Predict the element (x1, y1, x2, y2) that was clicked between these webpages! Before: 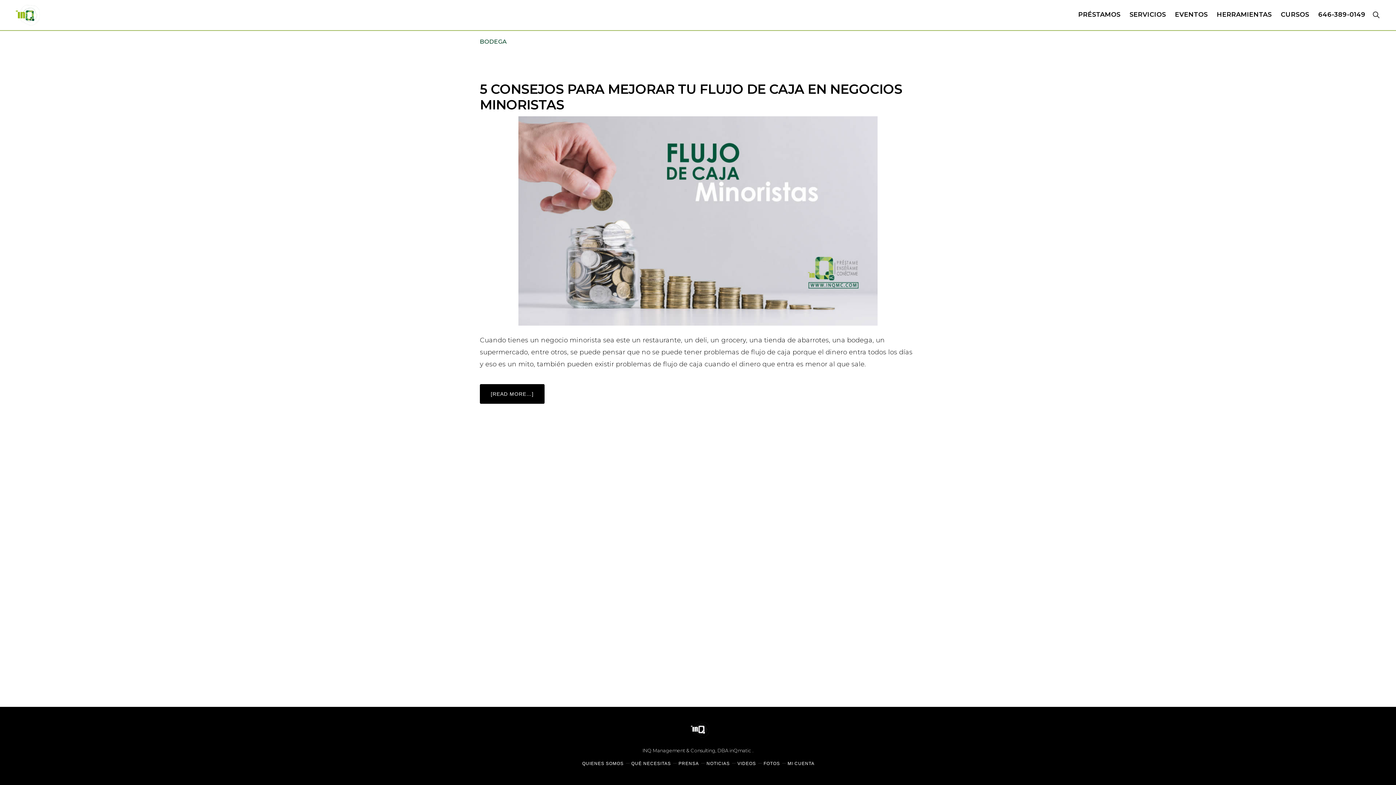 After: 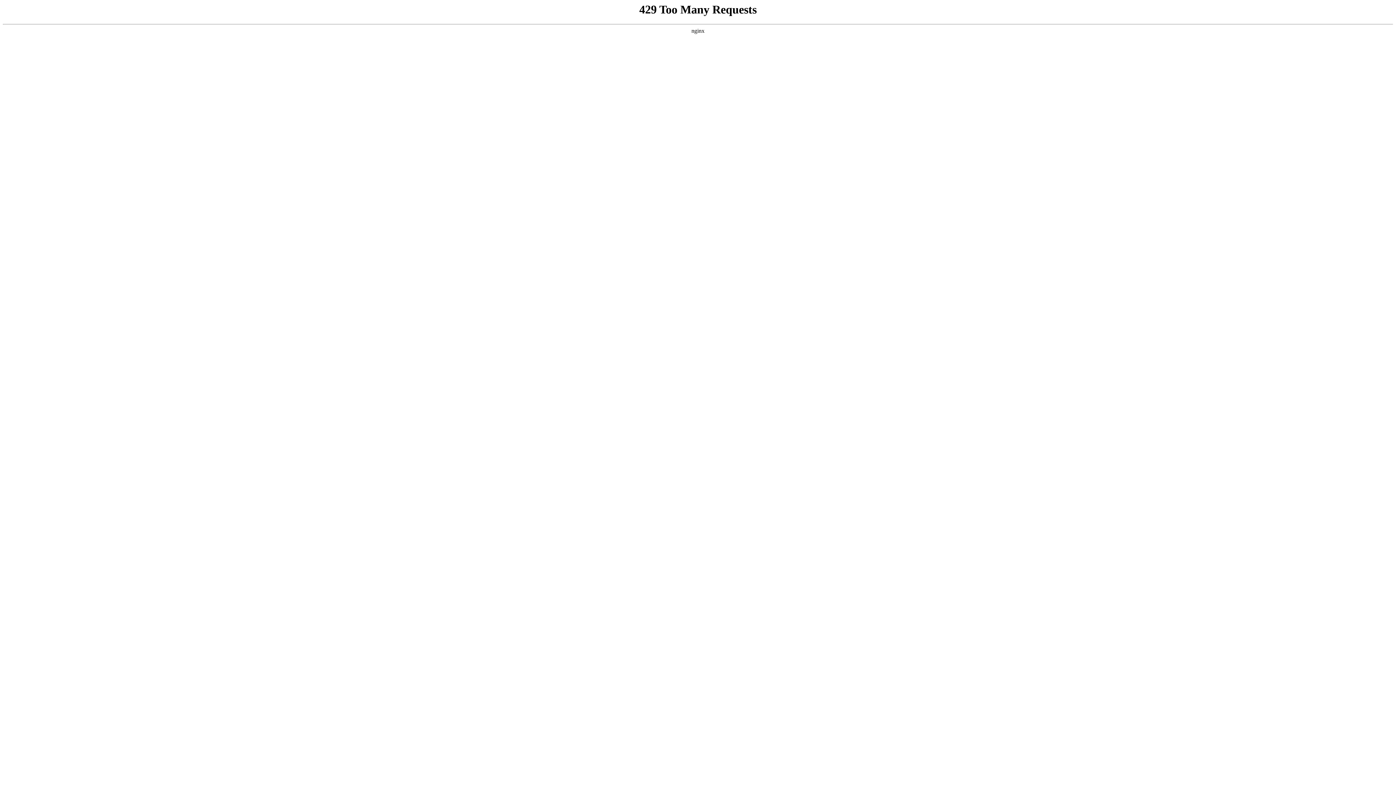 Action: bbox: (787, 761, 814, 767) label: MI CUENTA